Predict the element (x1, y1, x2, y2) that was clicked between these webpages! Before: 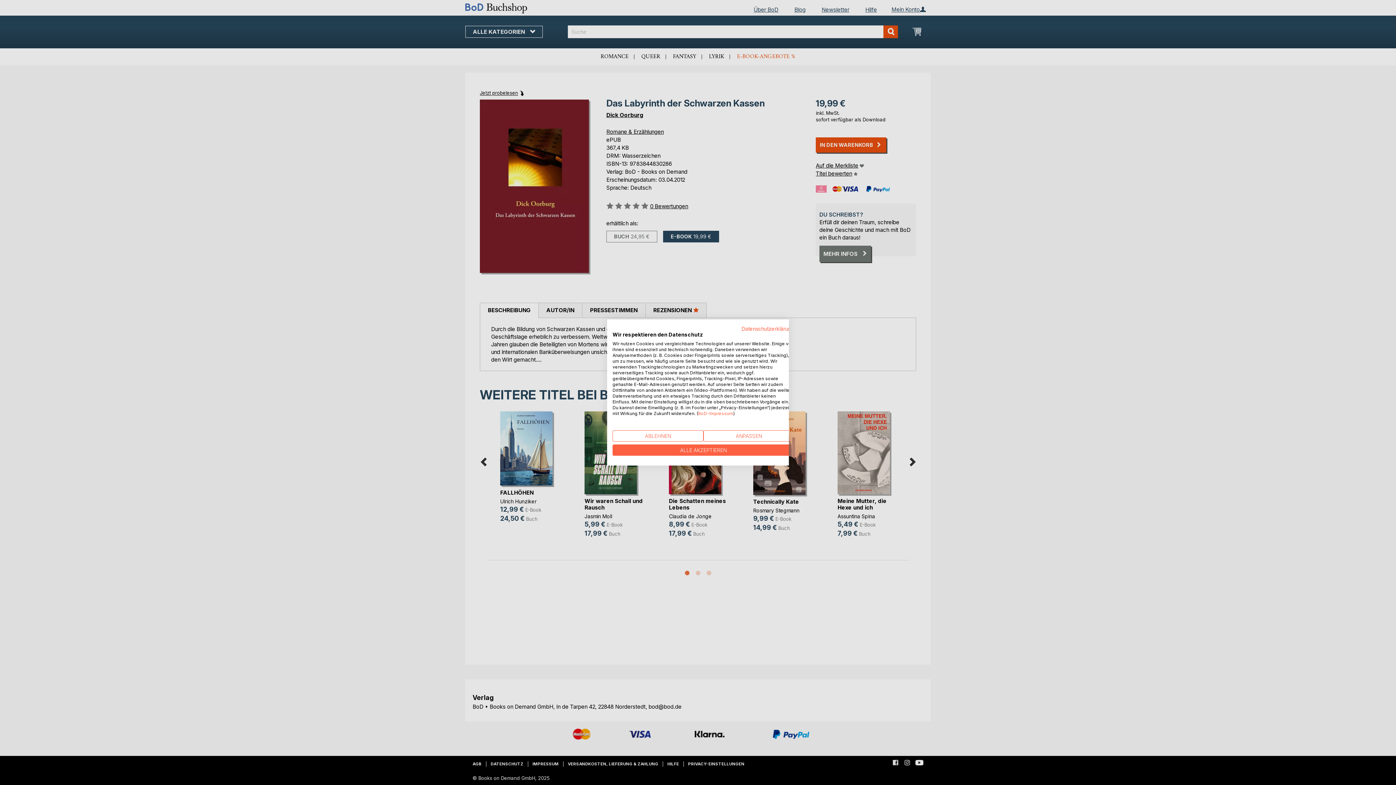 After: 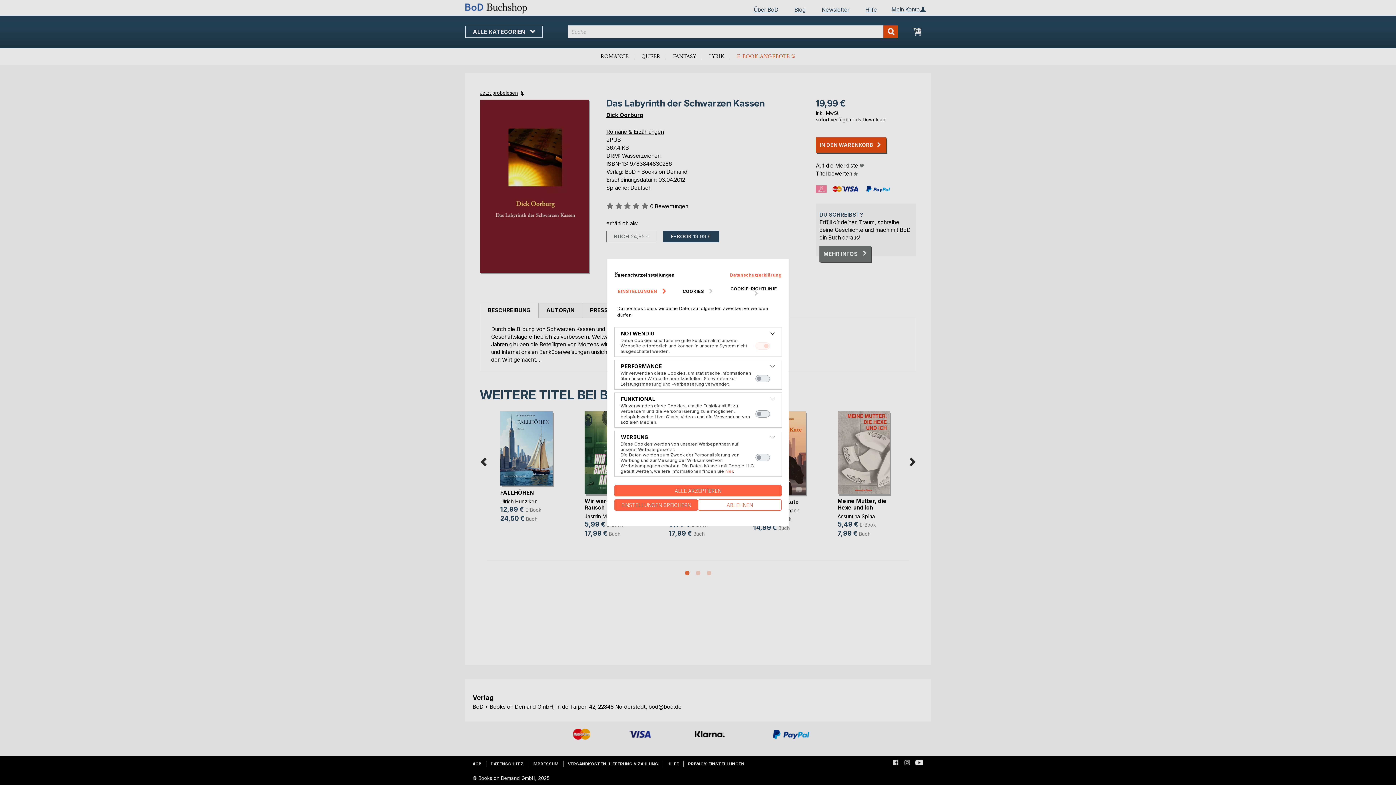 Action: bbox: (703, 430, 794, 441) label: cookie Einstellungen anpassen